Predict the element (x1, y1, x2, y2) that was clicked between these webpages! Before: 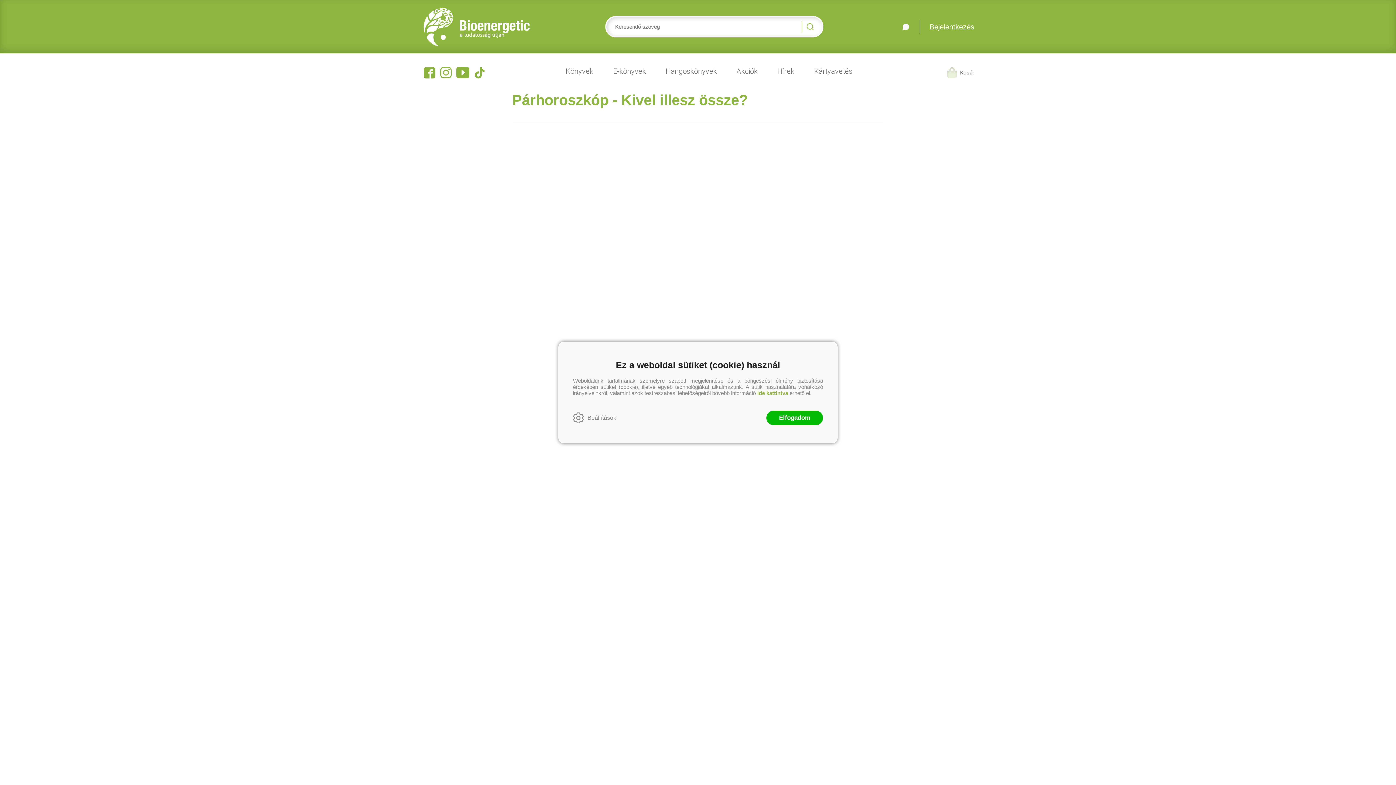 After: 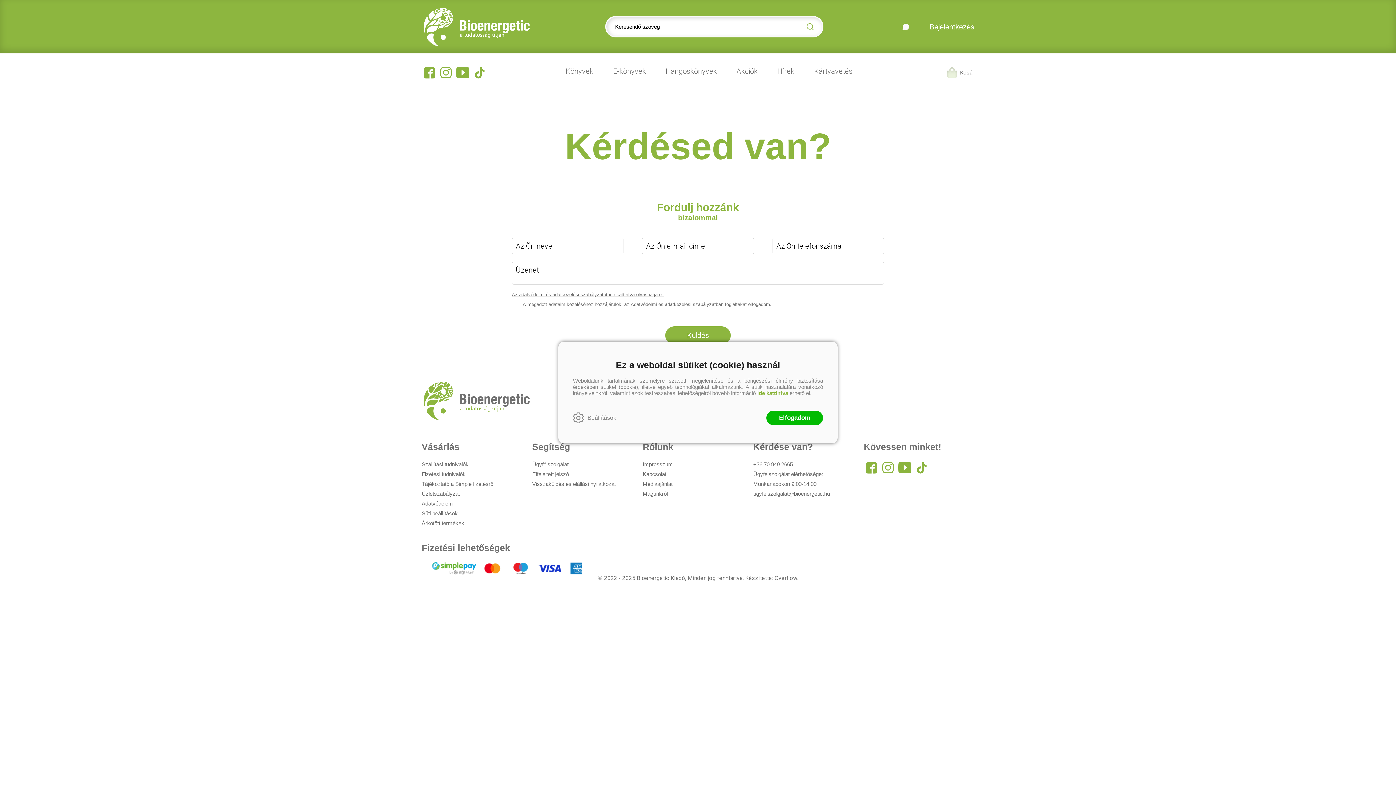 Action: bbox: (898, 19, 912, 33)